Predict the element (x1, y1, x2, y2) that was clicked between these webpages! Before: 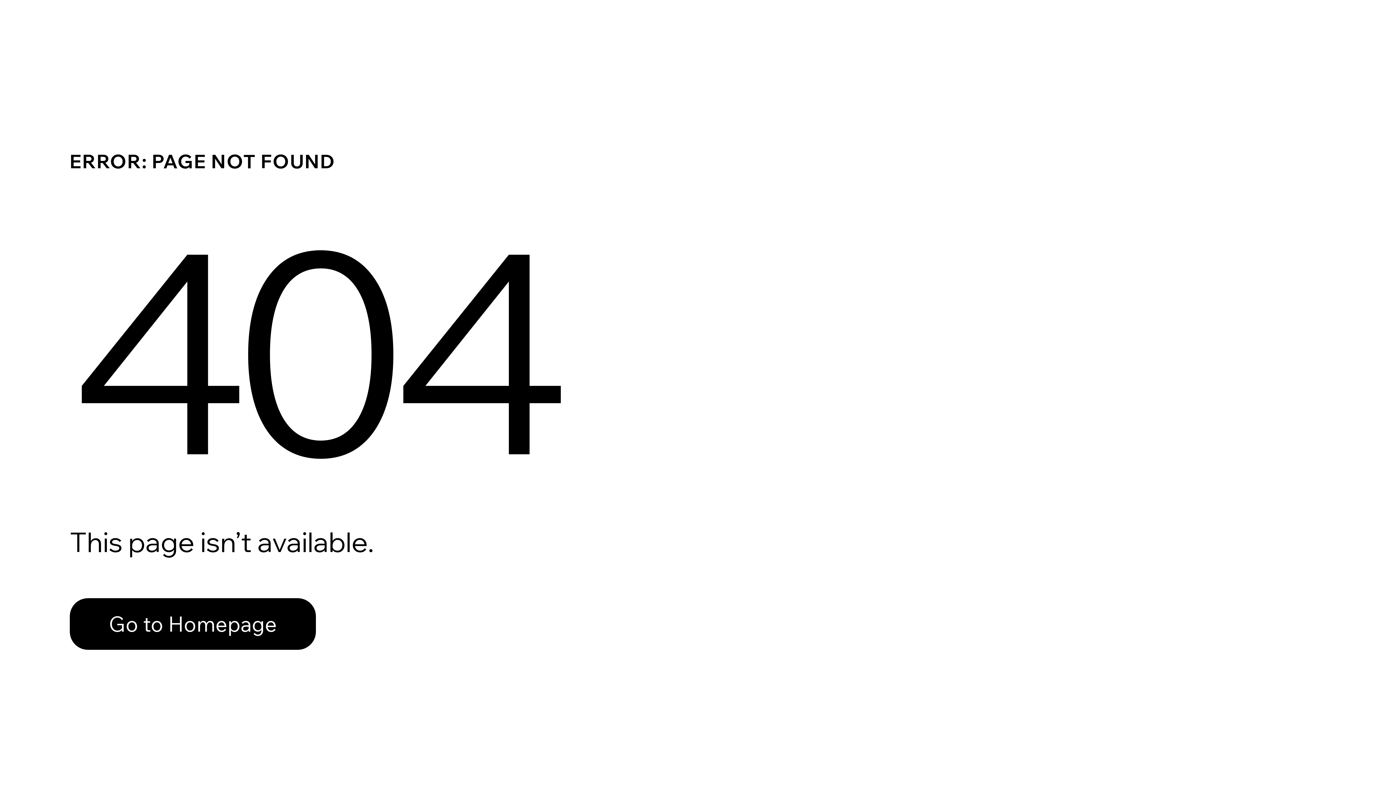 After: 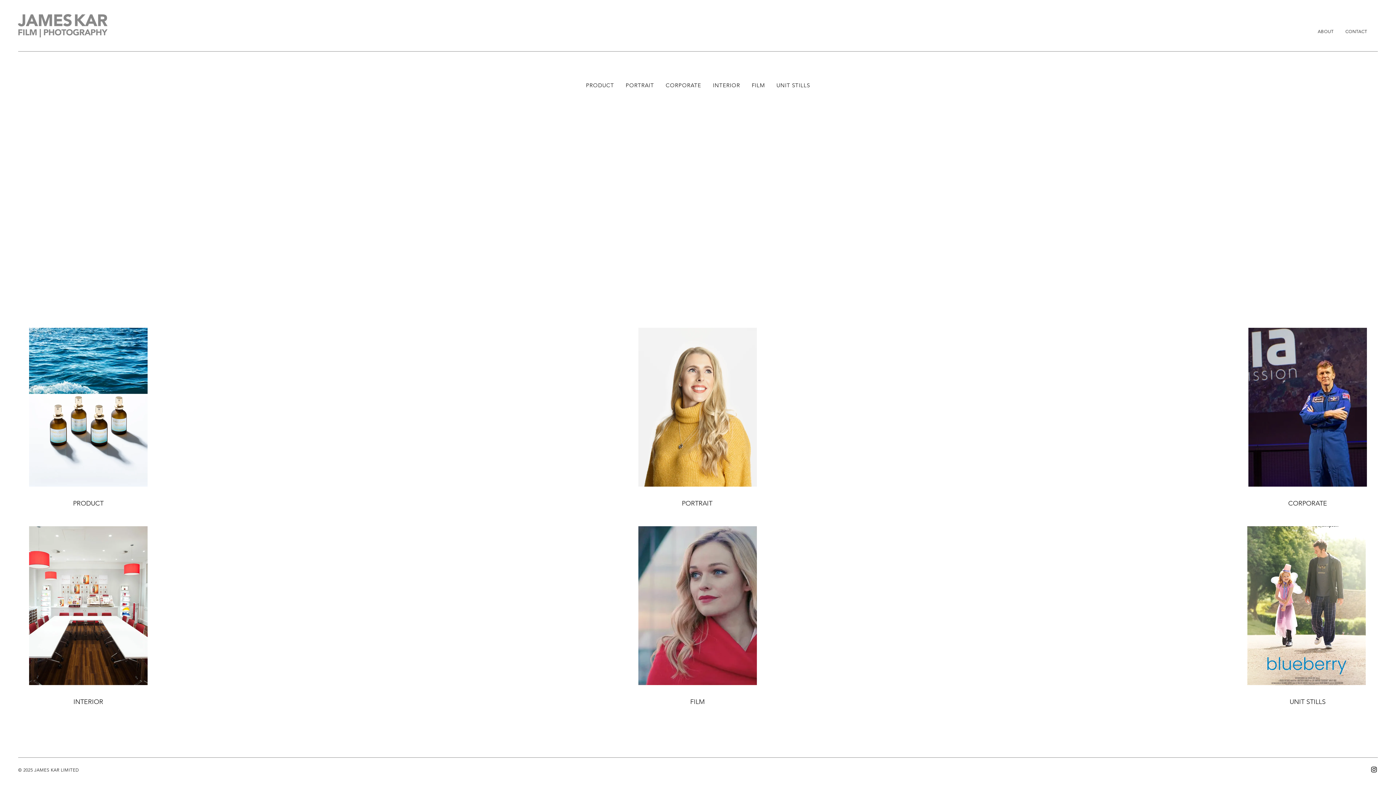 Action: bbox: (69, 598, 316, 650) label: Go to Homepage